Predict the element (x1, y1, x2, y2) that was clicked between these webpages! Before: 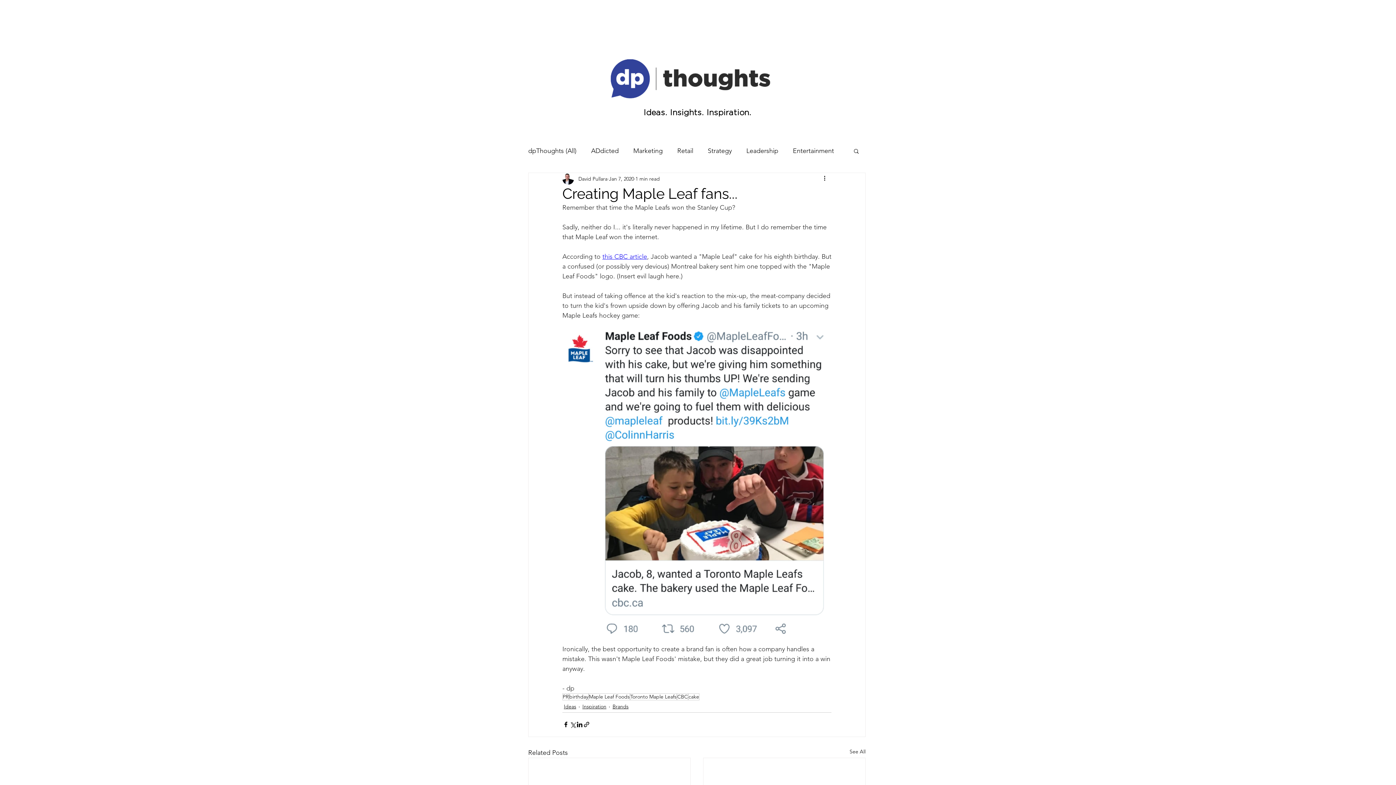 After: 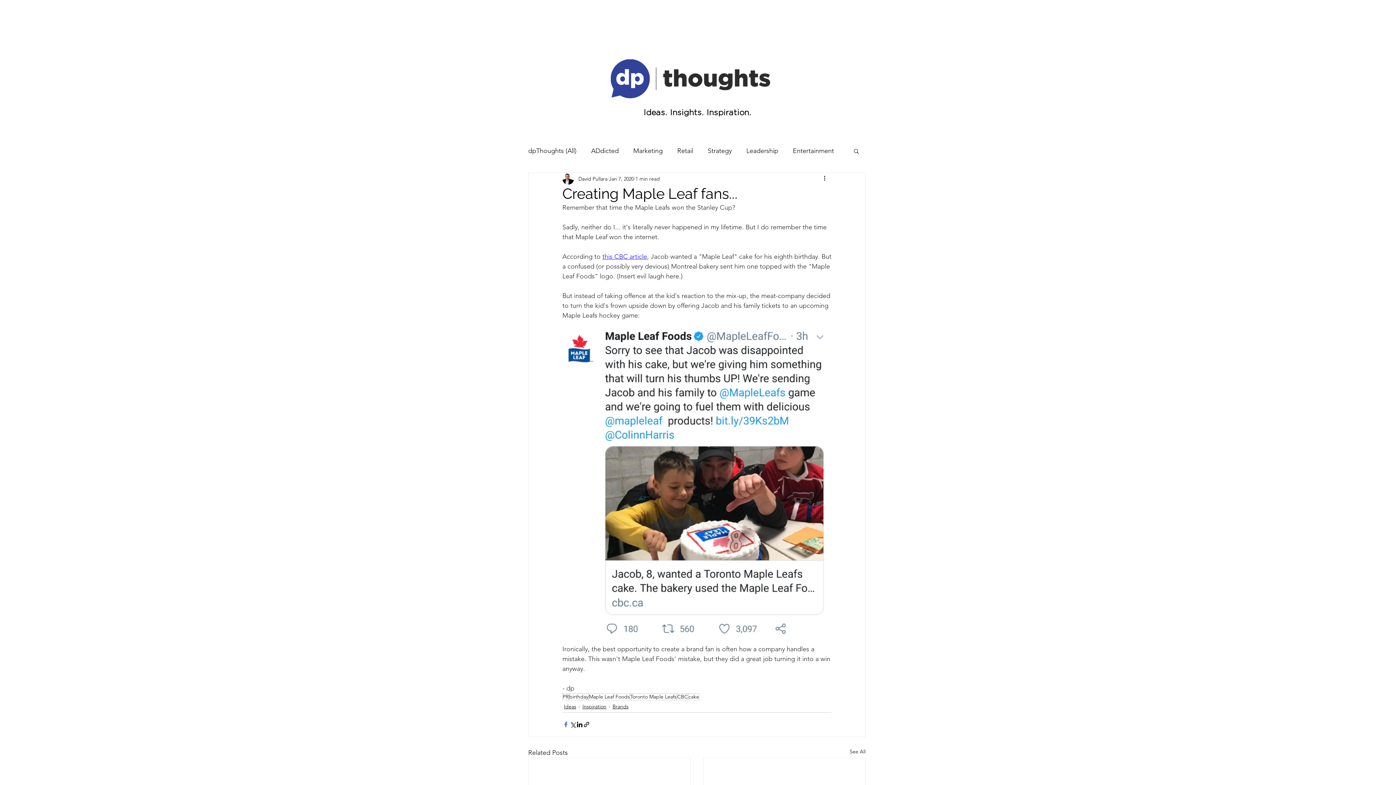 Action: bbox: (562, 721, 569, 728) label: Share via Facebook